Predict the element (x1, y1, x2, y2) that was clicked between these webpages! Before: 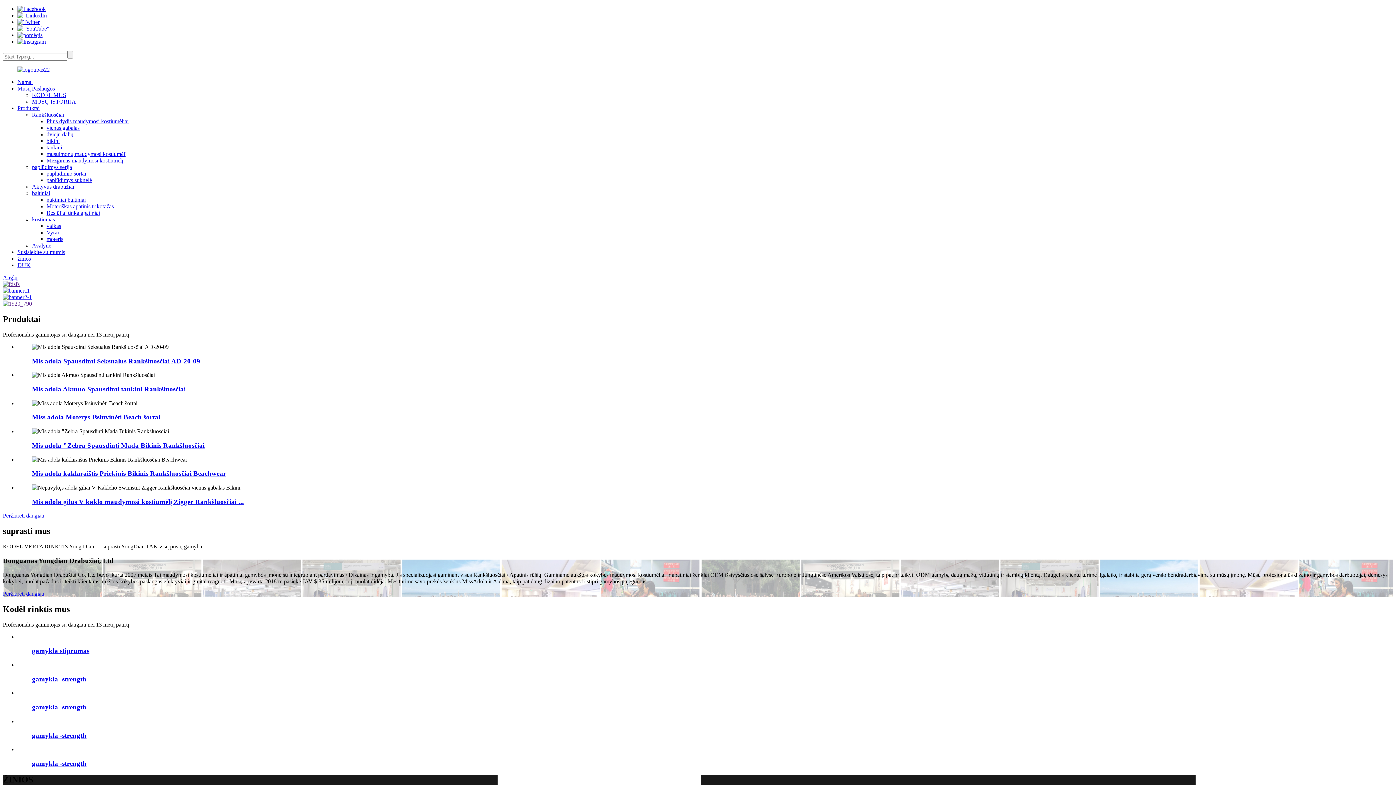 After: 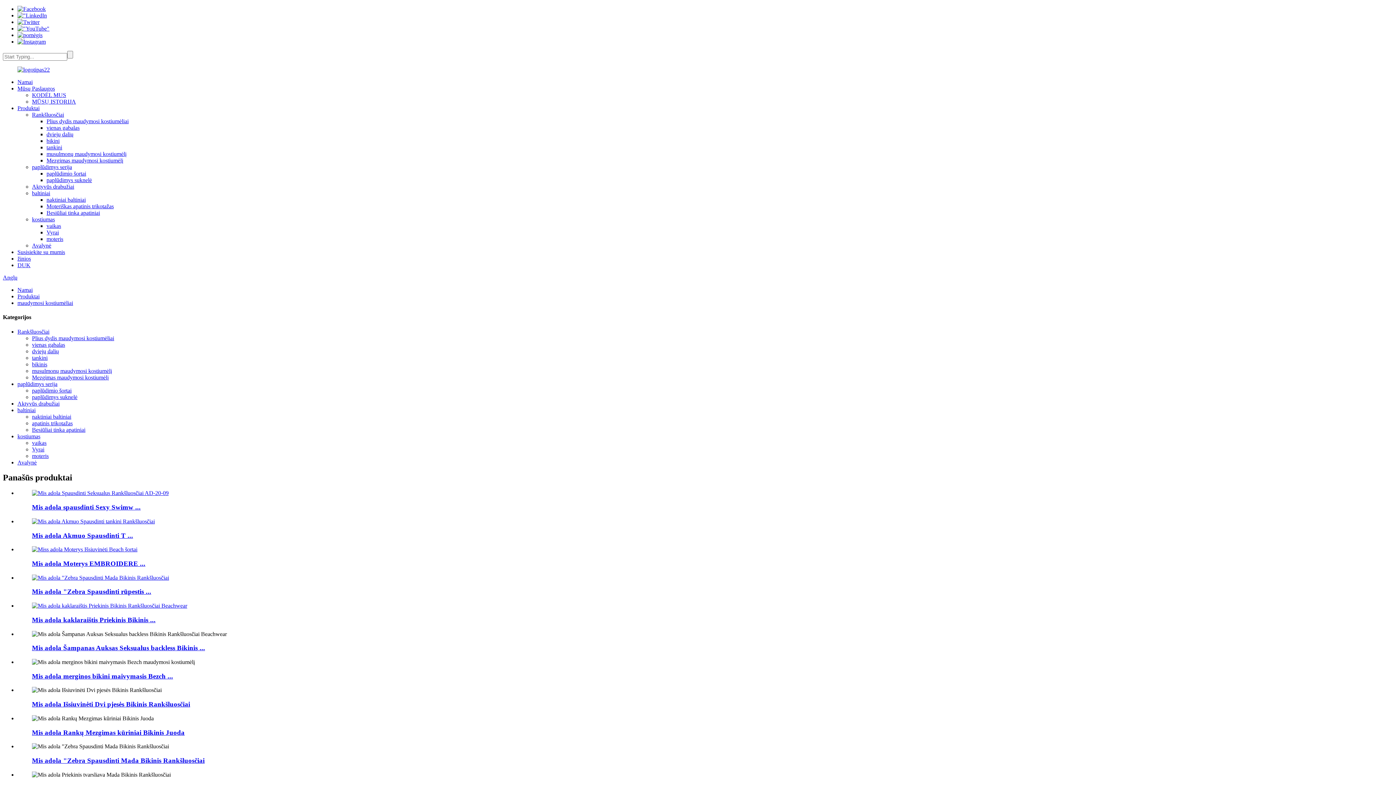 Action: label: Rankšluosčiai bbox: (32, 111, 64, 117)